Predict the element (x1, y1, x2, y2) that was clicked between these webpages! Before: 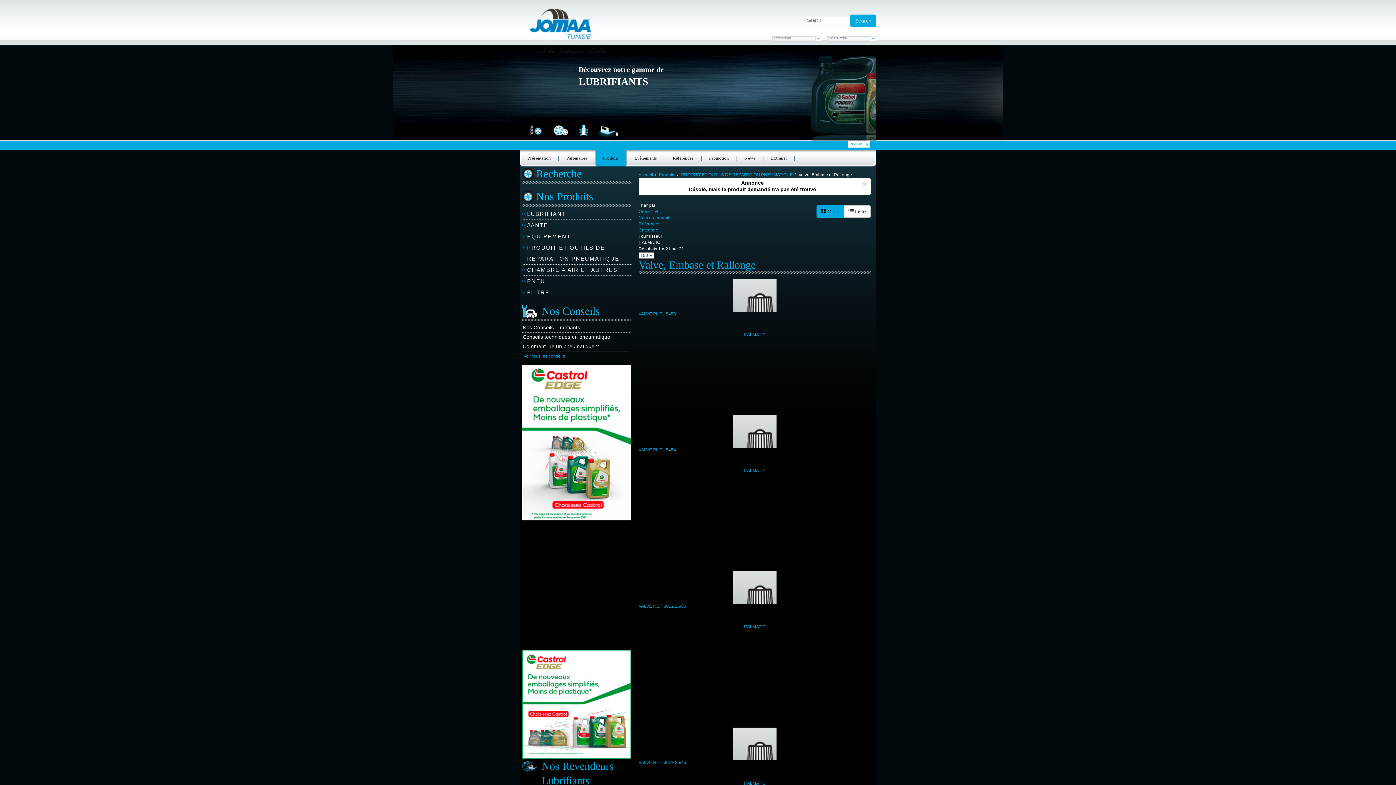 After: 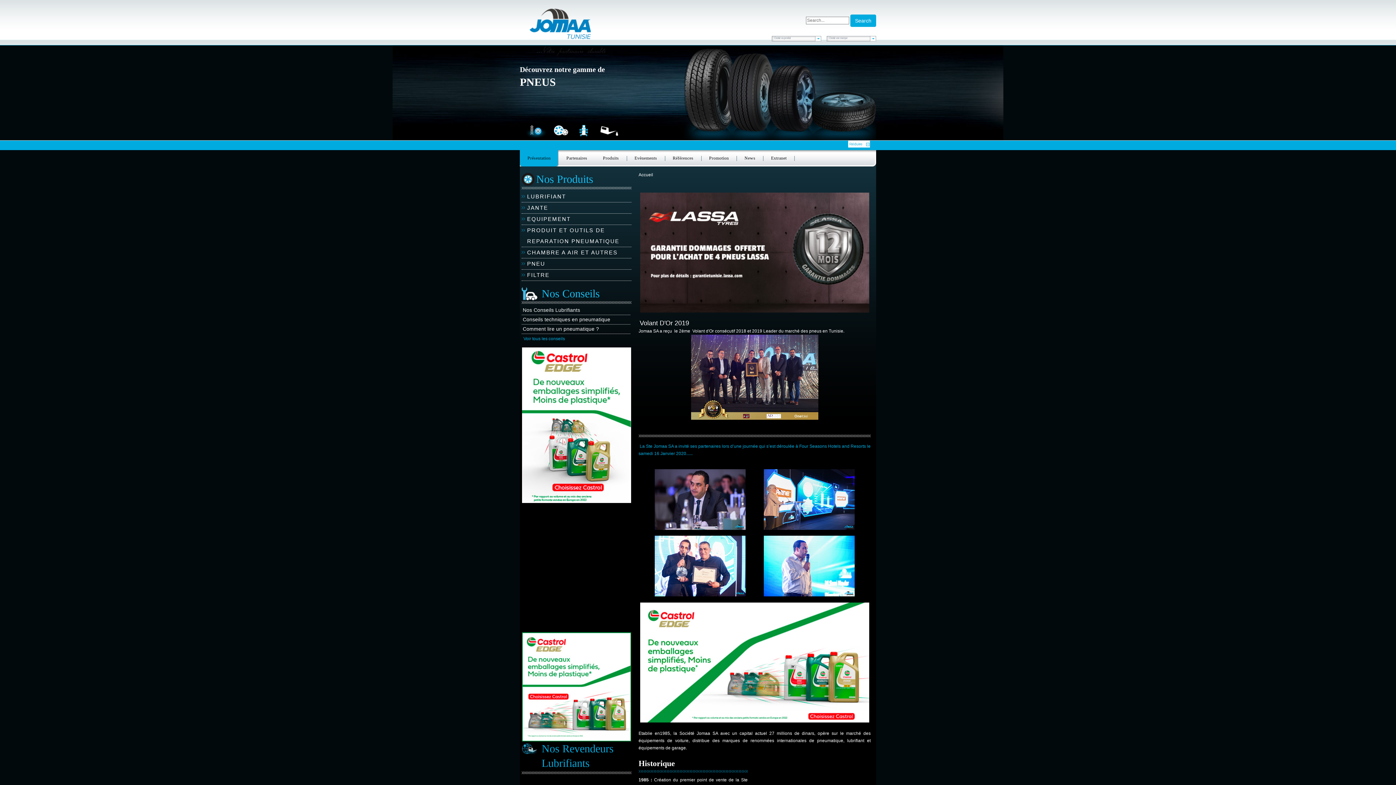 Action: bbox: (743, 624, 765, 629) label: ITALMATIC